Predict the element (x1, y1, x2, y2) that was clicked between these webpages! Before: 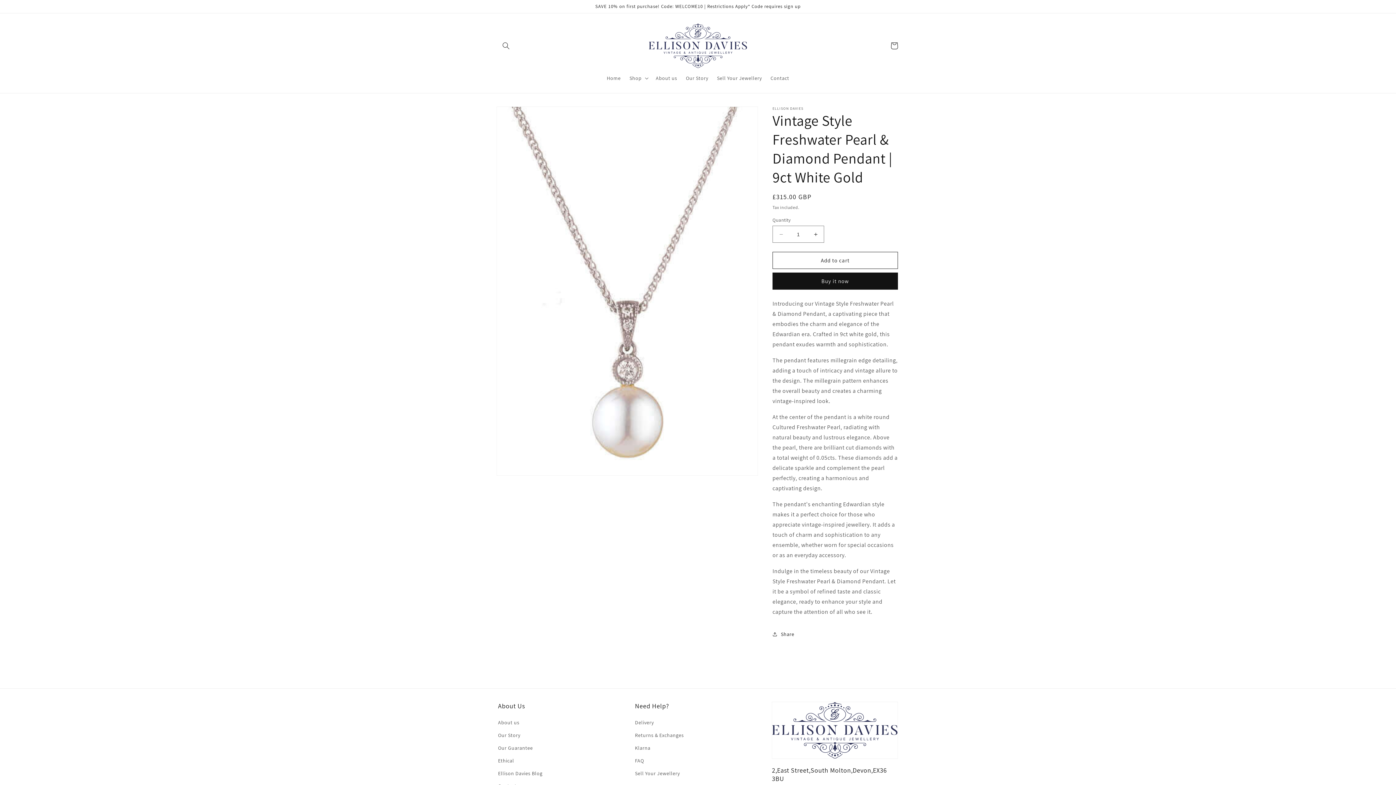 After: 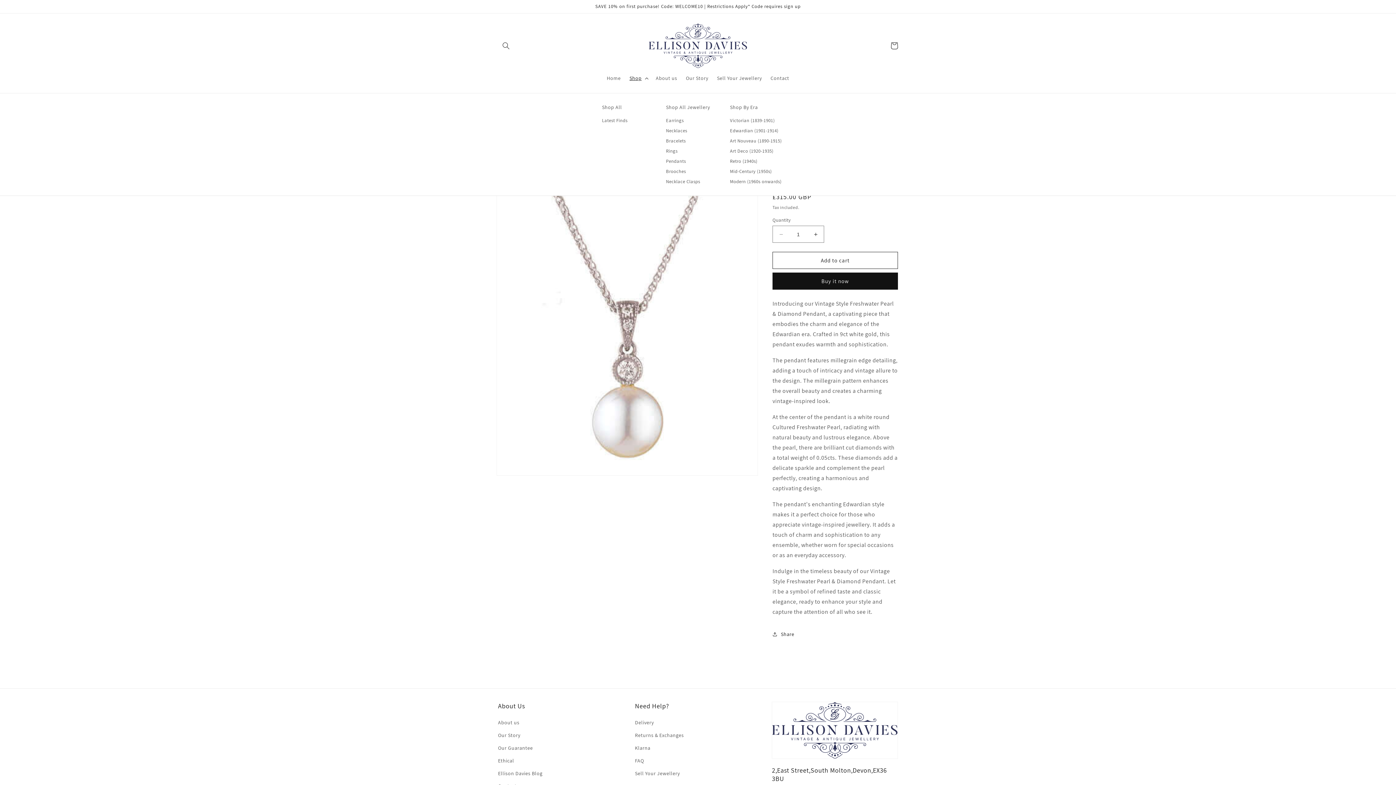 Action: bbox: (625, 70, 651, 85) label: Shop